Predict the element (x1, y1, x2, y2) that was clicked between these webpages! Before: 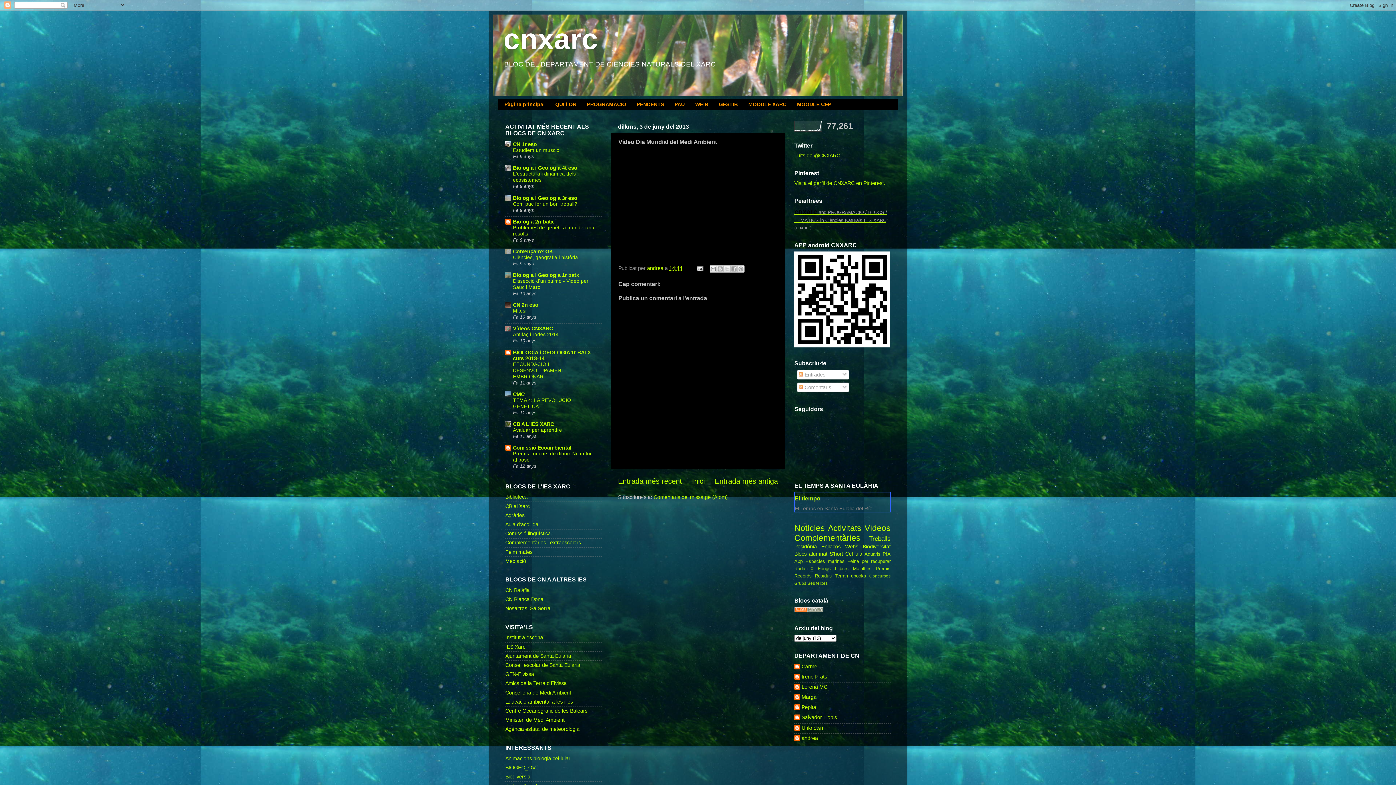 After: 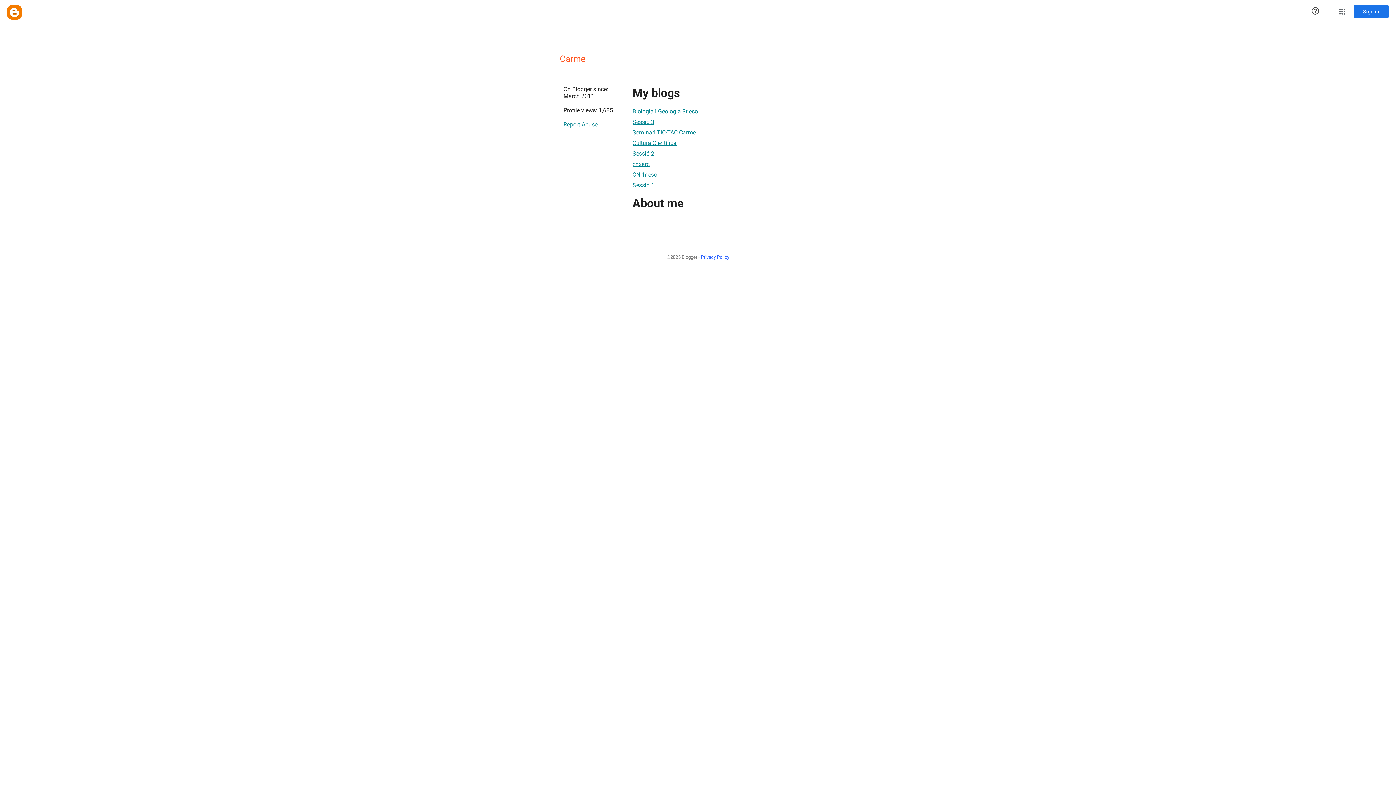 Action: bbox: (794, 663, 817, 671) label: Carme